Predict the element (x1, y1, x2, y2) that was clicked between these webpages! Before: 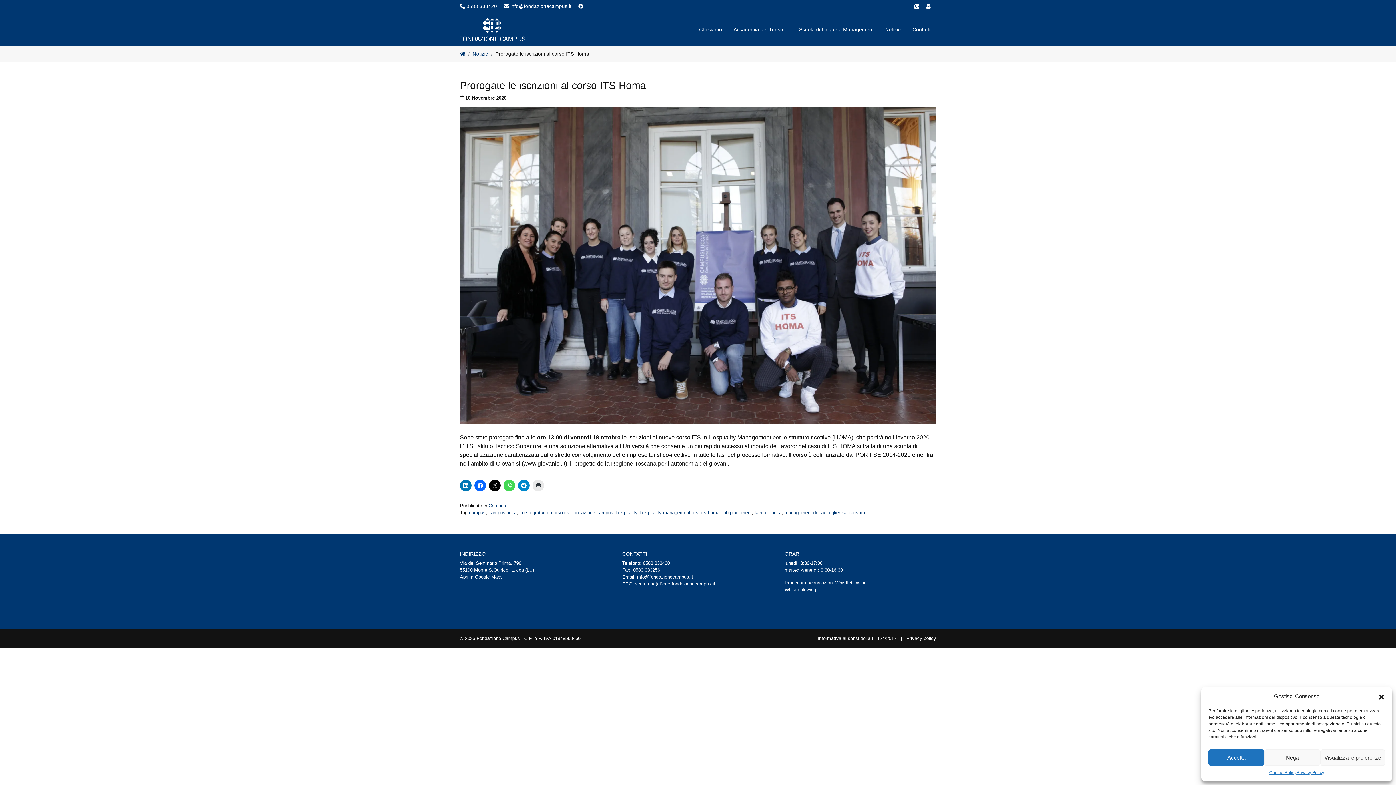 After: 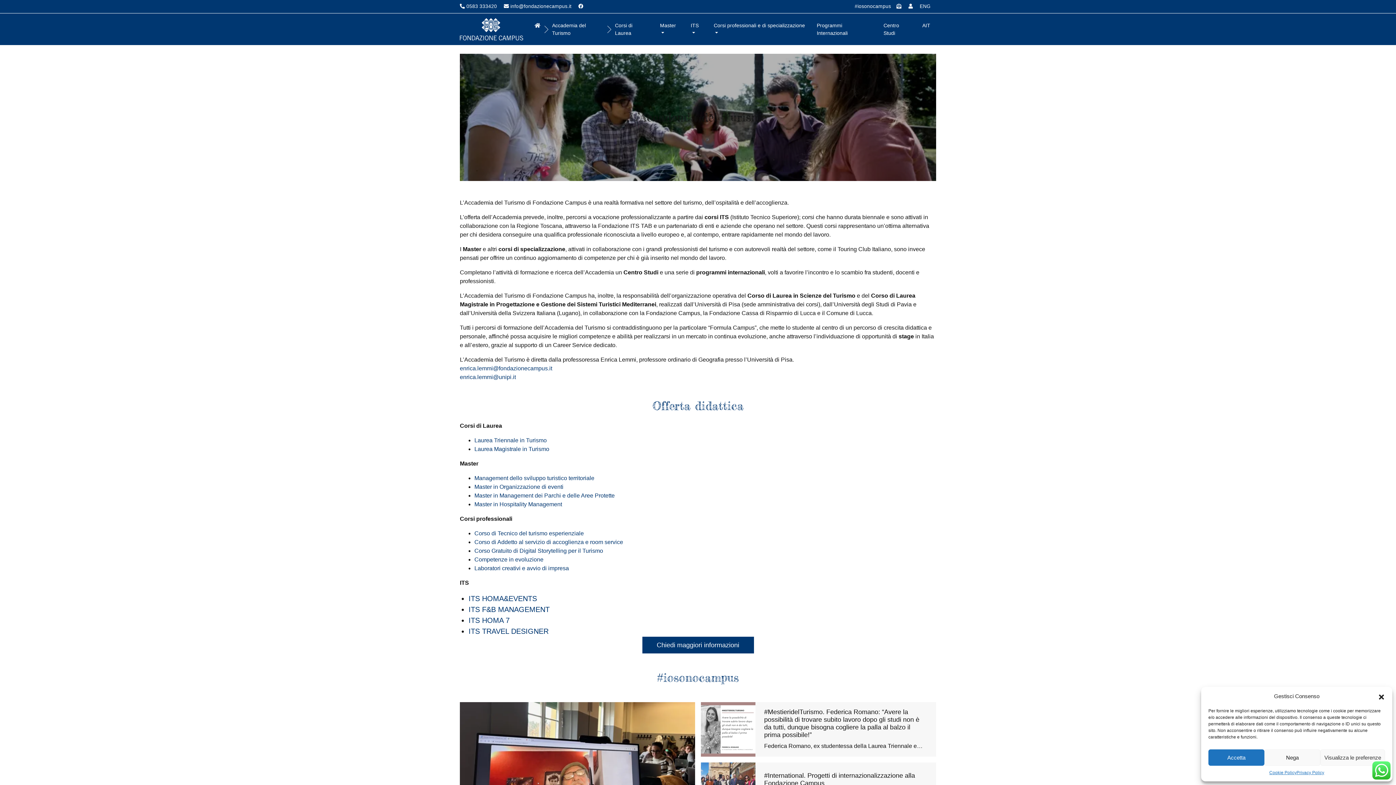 Action: bbox: (728, 23, 793, 36) label: Accademia del Turismo